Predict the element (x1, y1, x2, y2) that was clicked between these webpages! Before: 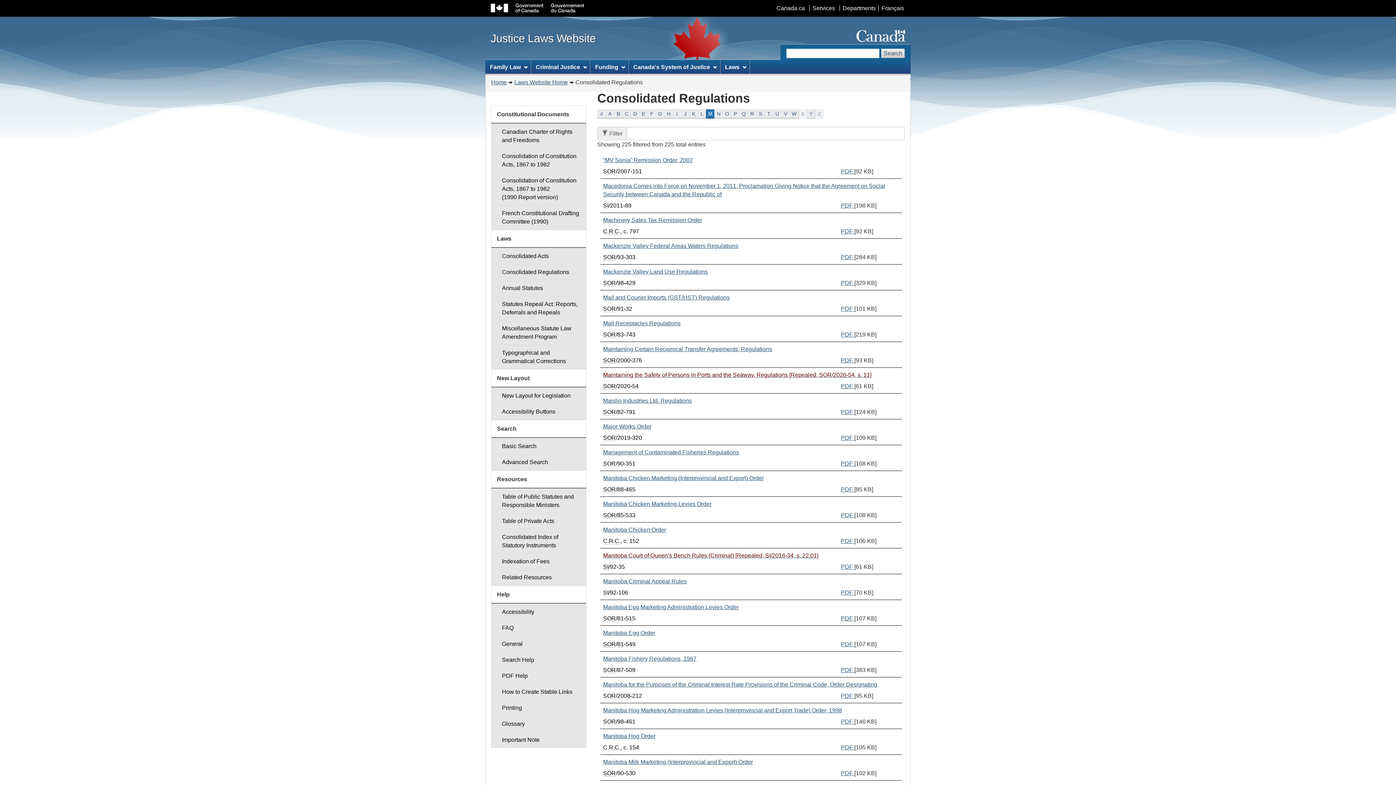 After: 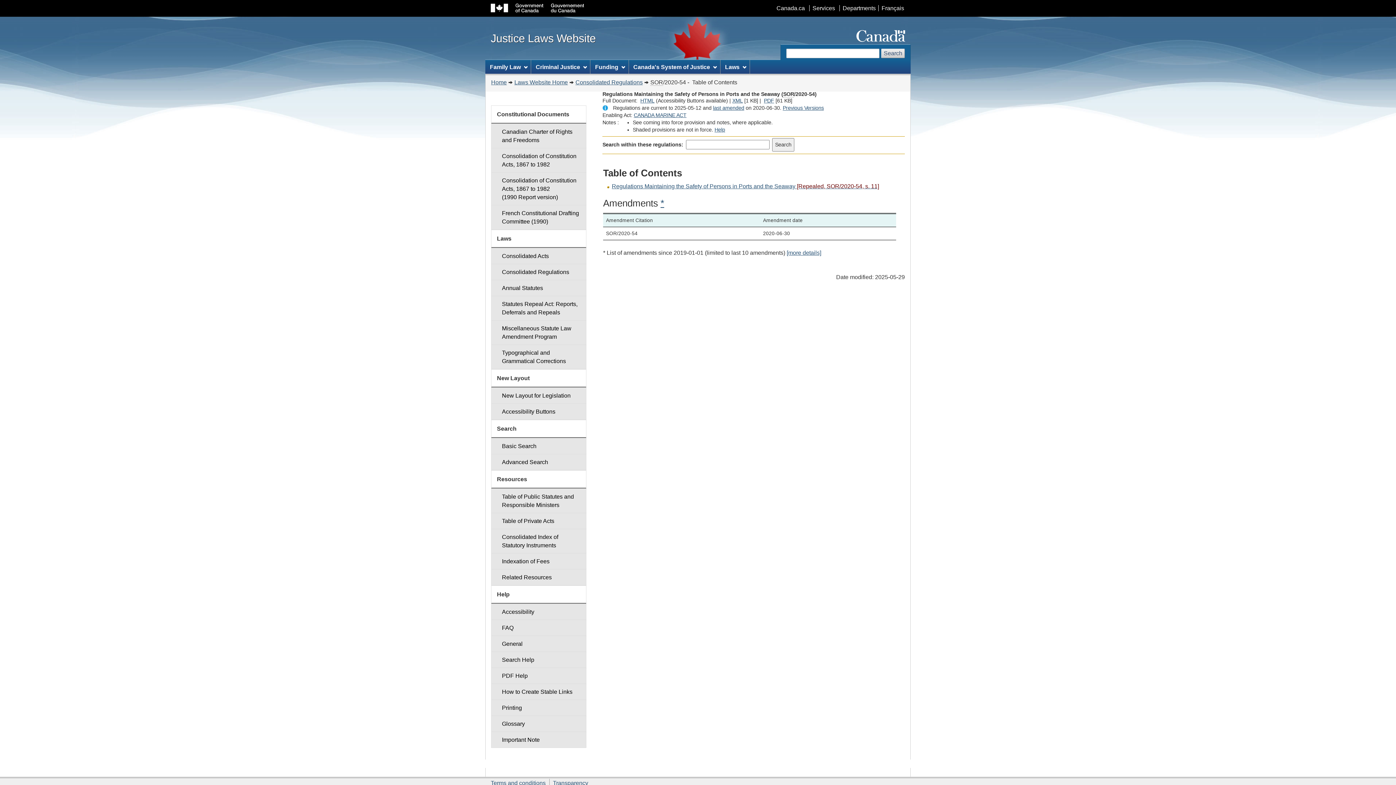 Action: bbox: (603, 371, 871, 378) label: Maintaining the Safety of Persons in Ports and the Seaway, Regulations [Repealed, SOR/2020-54, s. 11]